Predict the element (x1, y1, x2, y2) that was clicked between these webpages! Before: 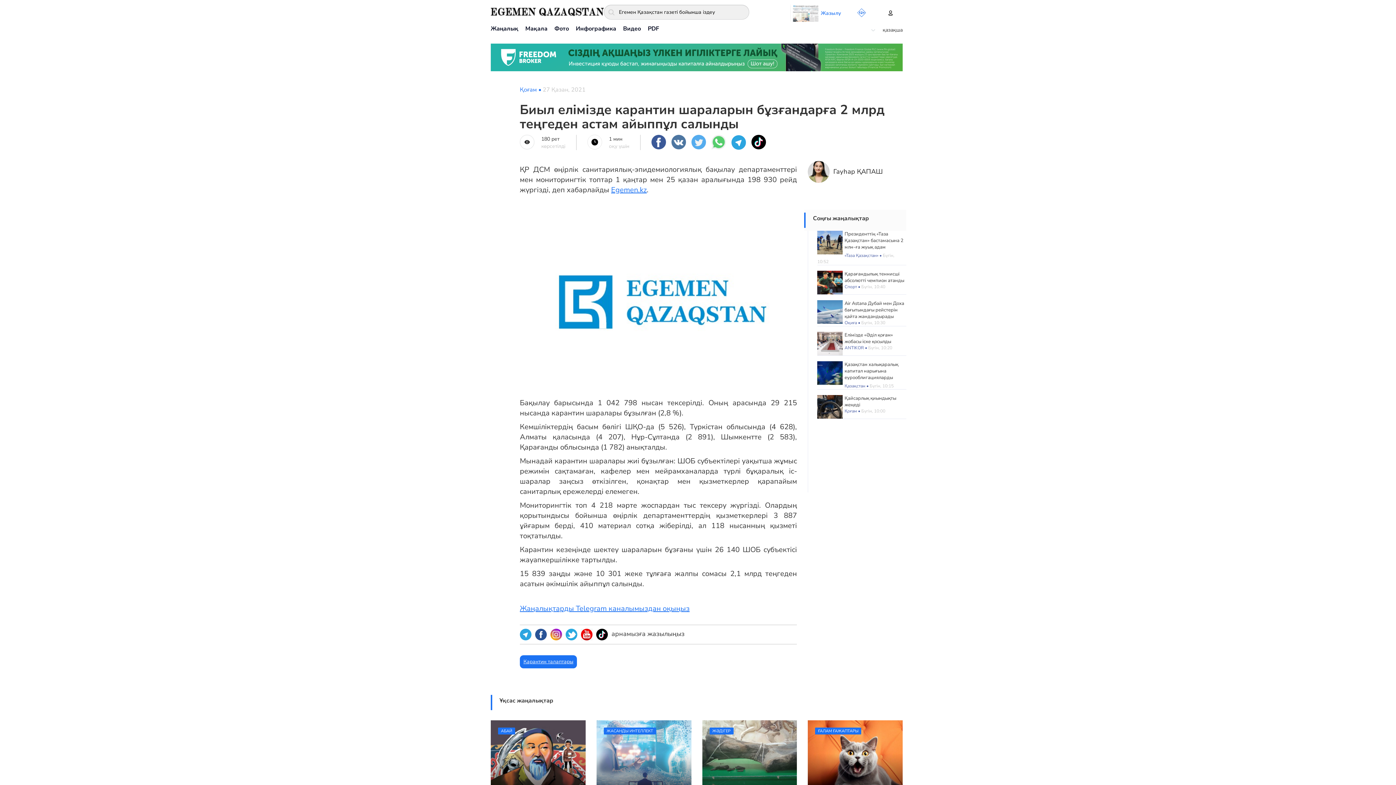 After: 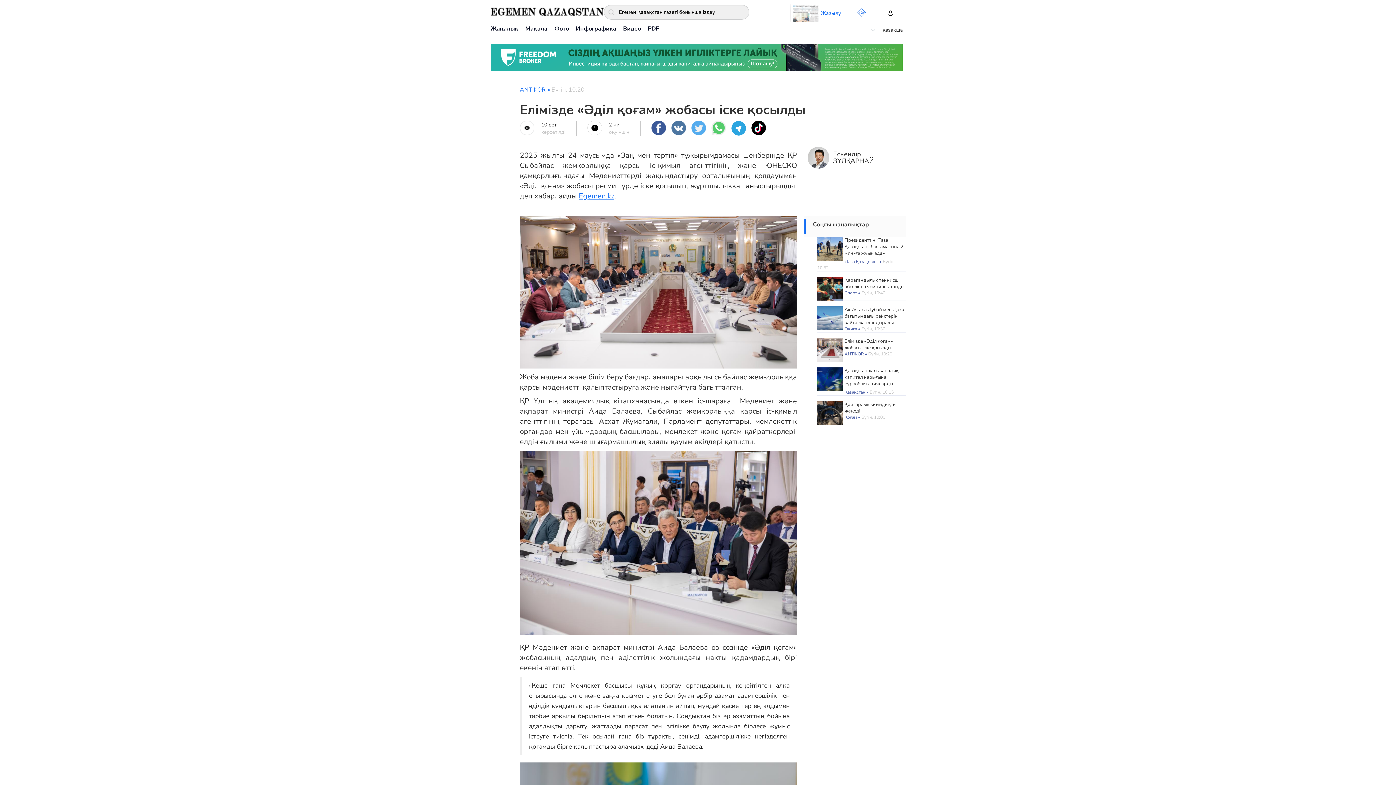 Action: bbox: (817, 339, 843, 346)